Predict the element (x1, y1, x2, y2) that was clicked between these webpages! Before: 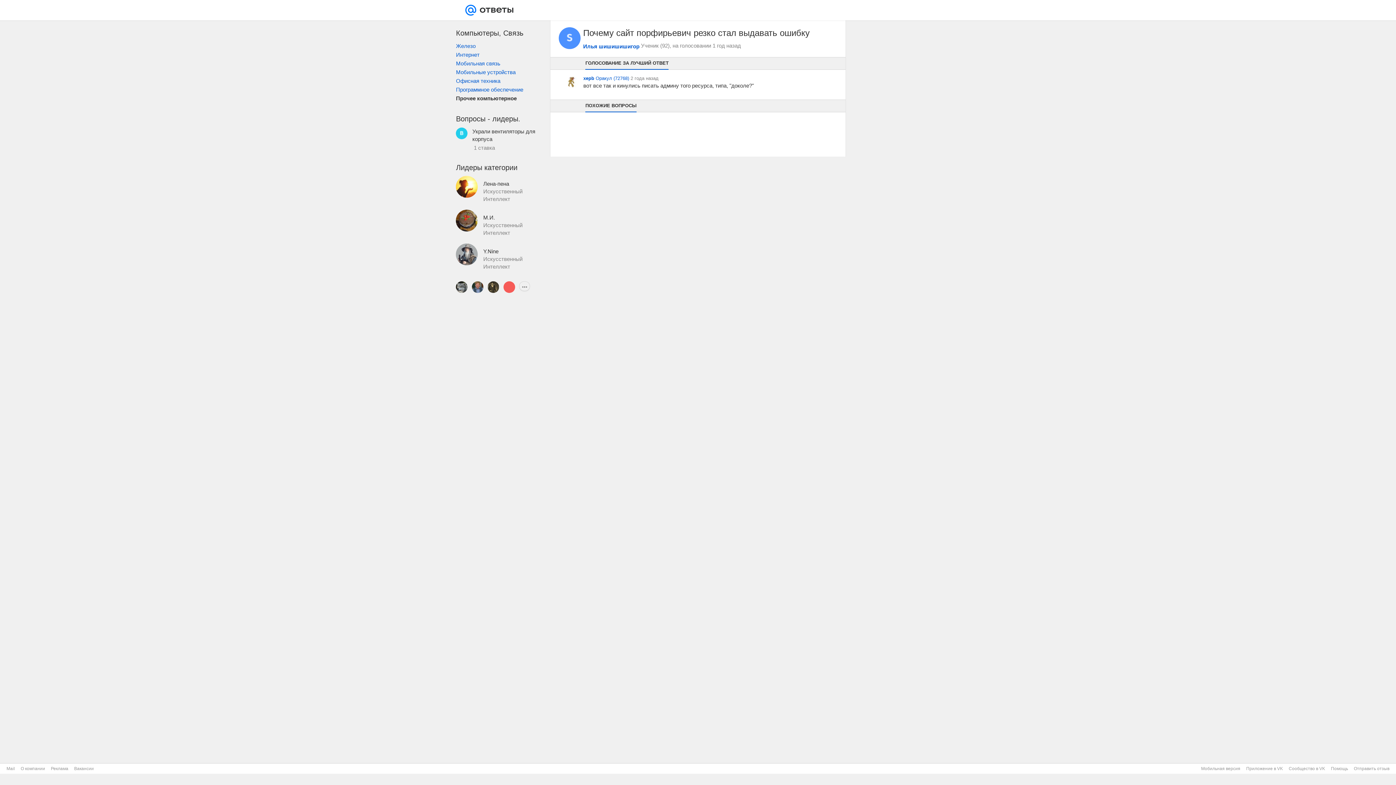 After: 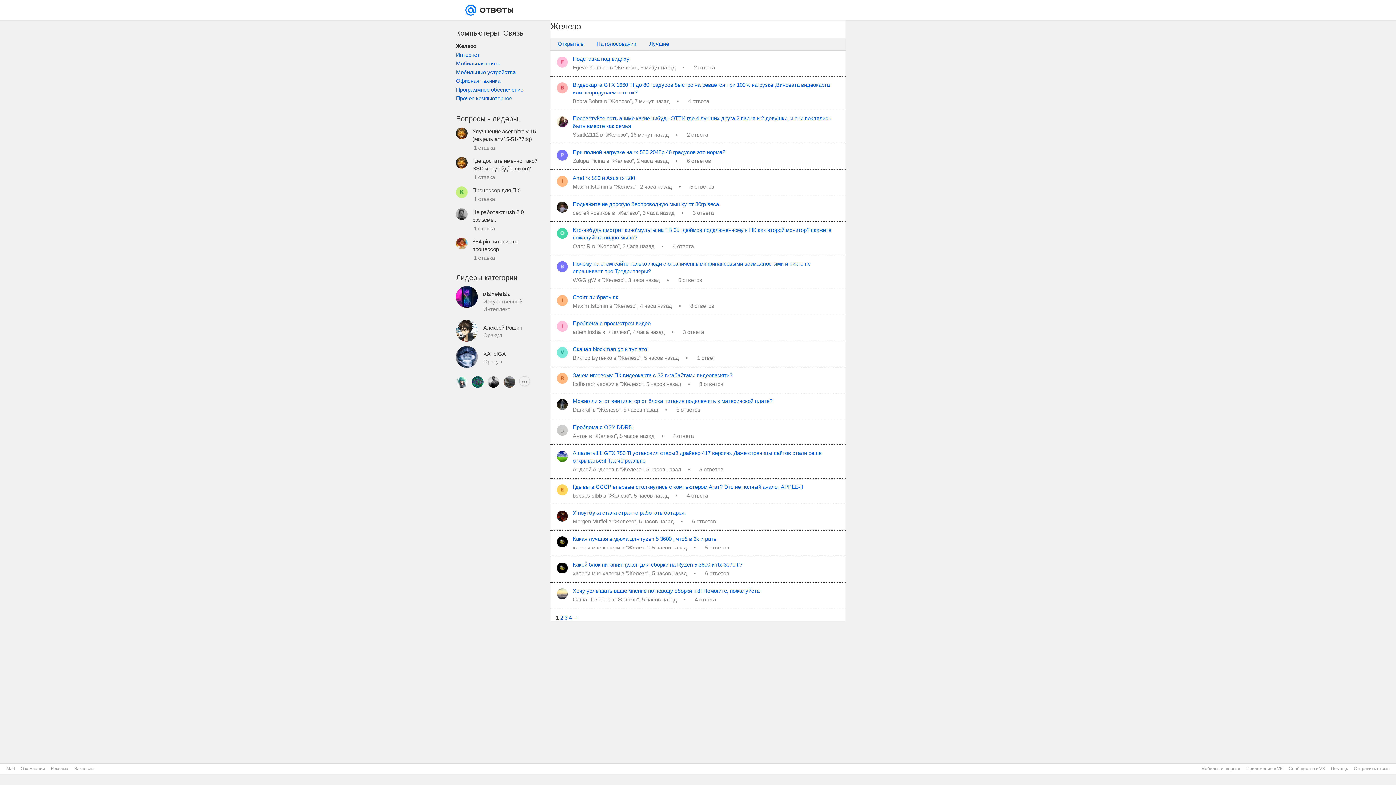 Action: label: Железо bbox: (456, 41, 543, 50)